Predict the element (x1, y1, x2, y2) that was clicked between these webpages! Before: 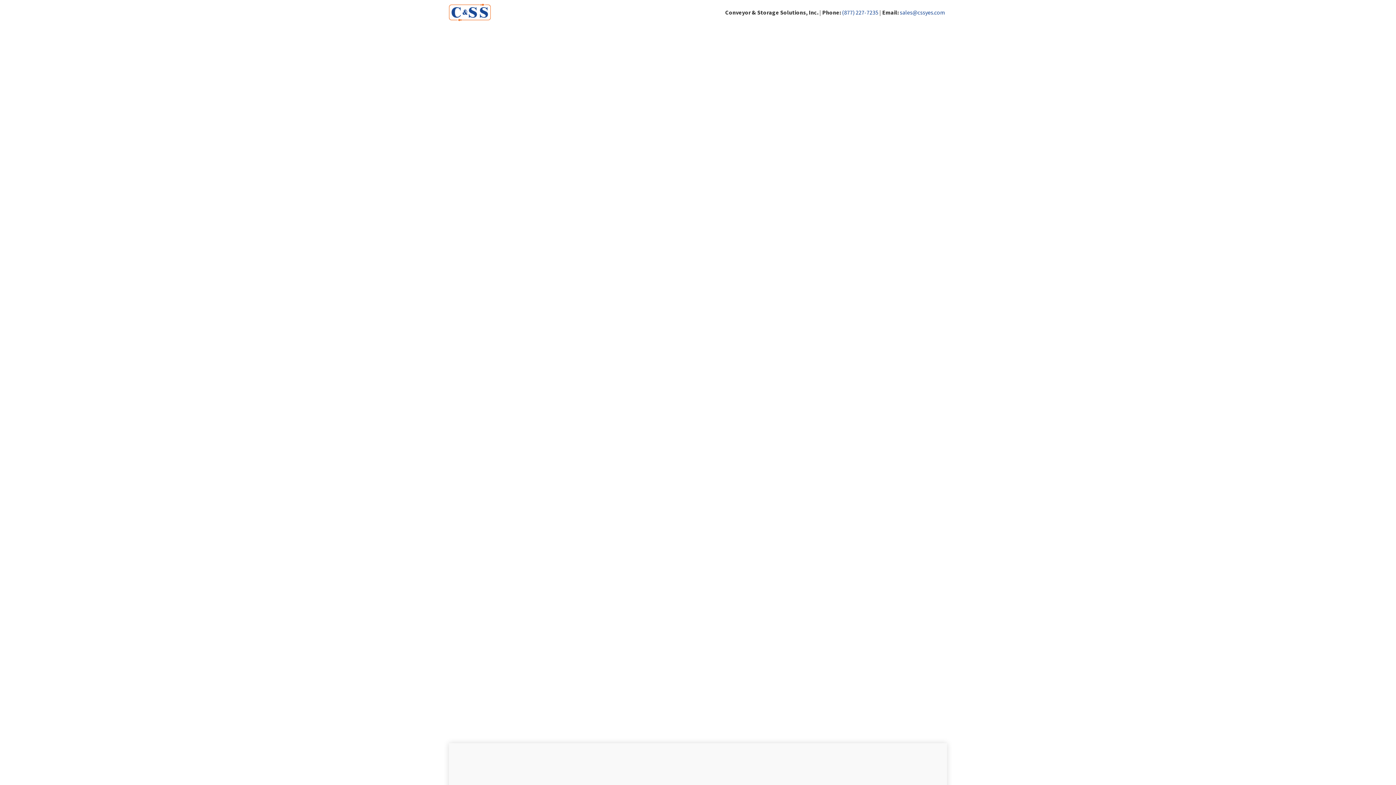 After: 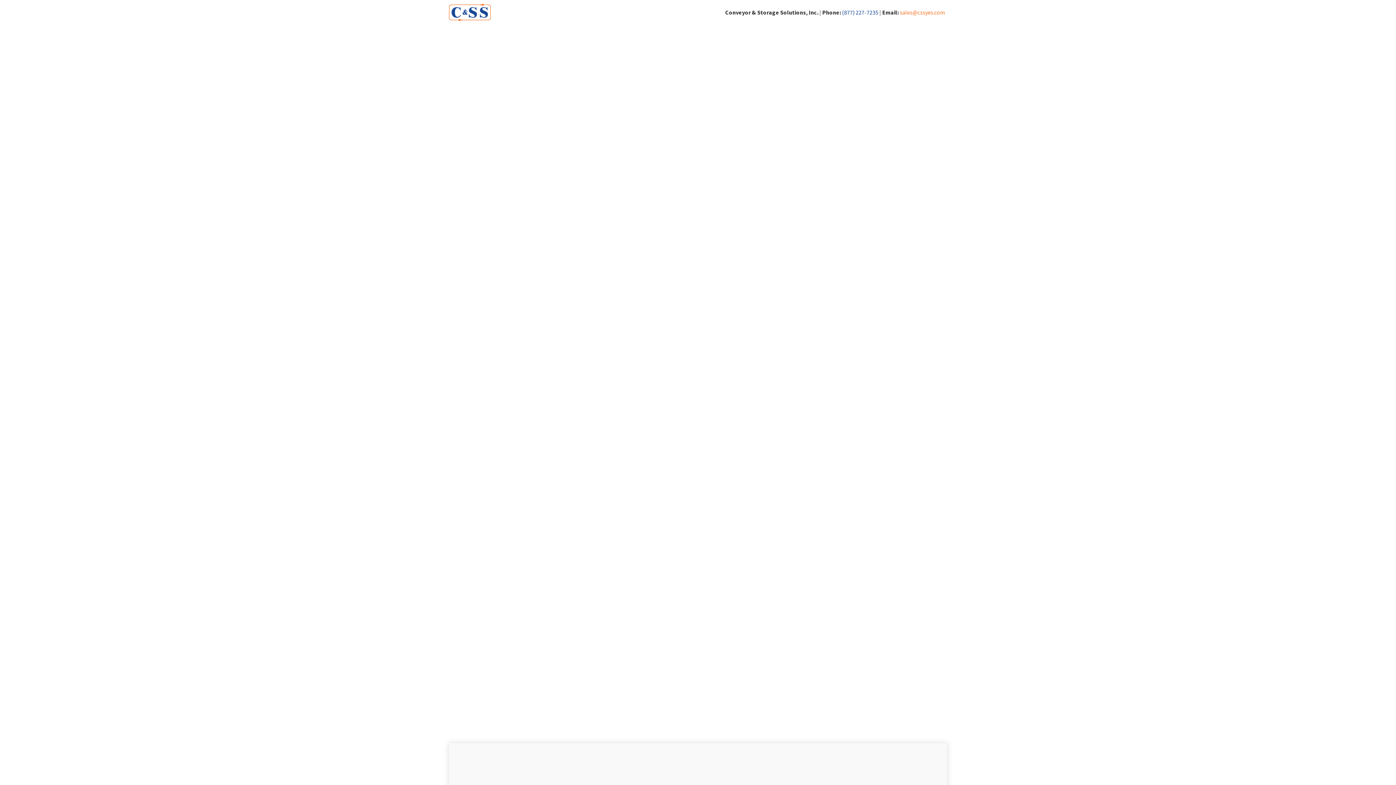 Action: label: sales@cssyes.com bbox: (900, 8, 945, 16)